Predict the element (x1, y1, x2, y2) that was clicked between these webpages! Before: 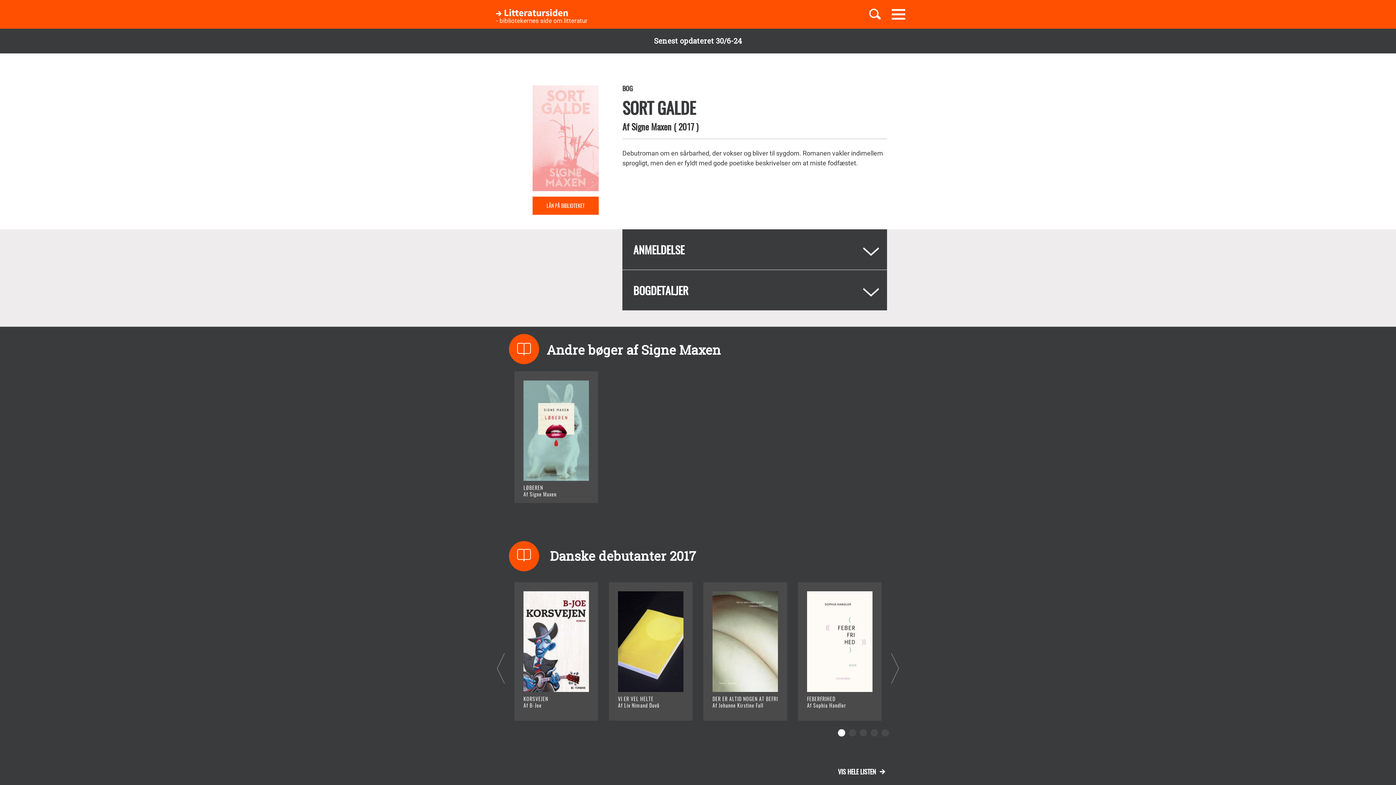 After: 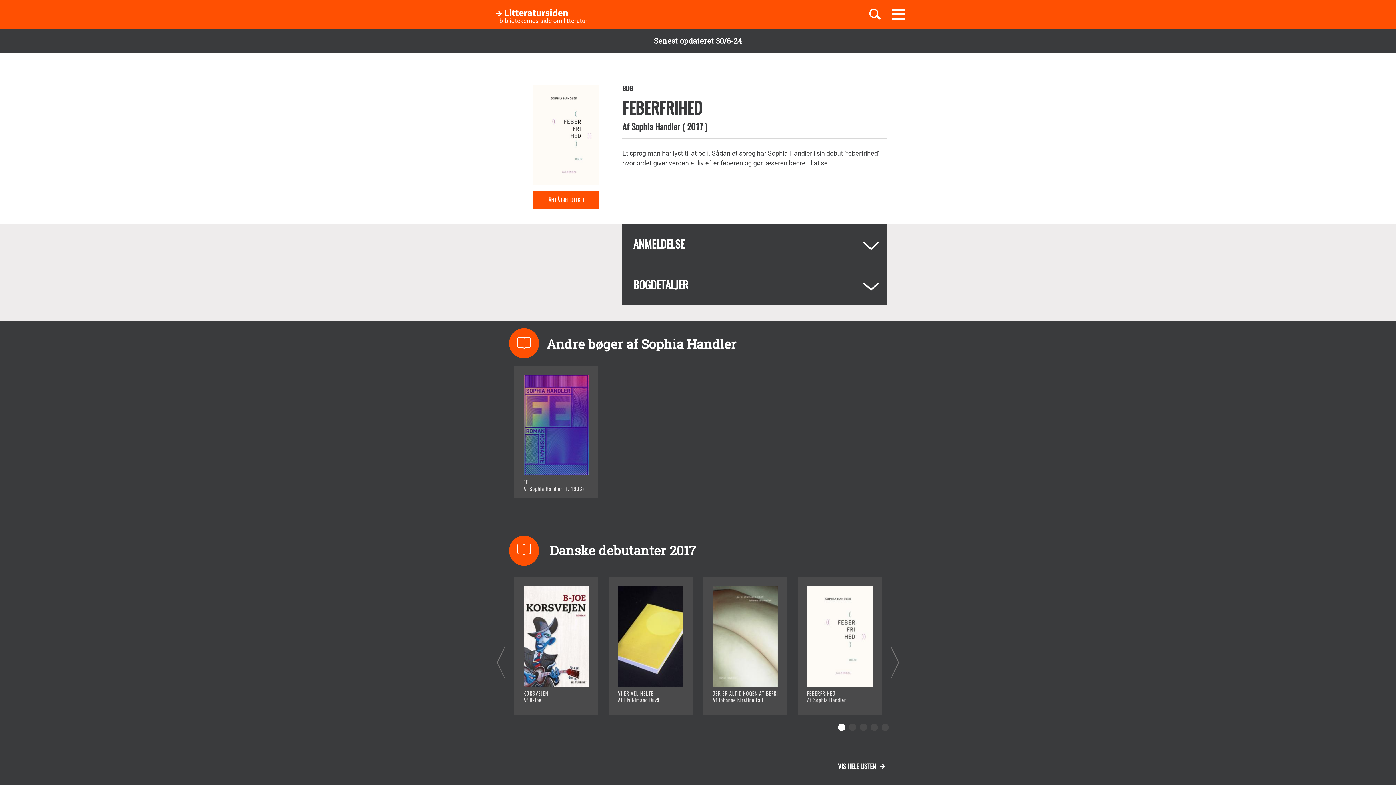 Action: bbox: (798, 582, 881, 721)